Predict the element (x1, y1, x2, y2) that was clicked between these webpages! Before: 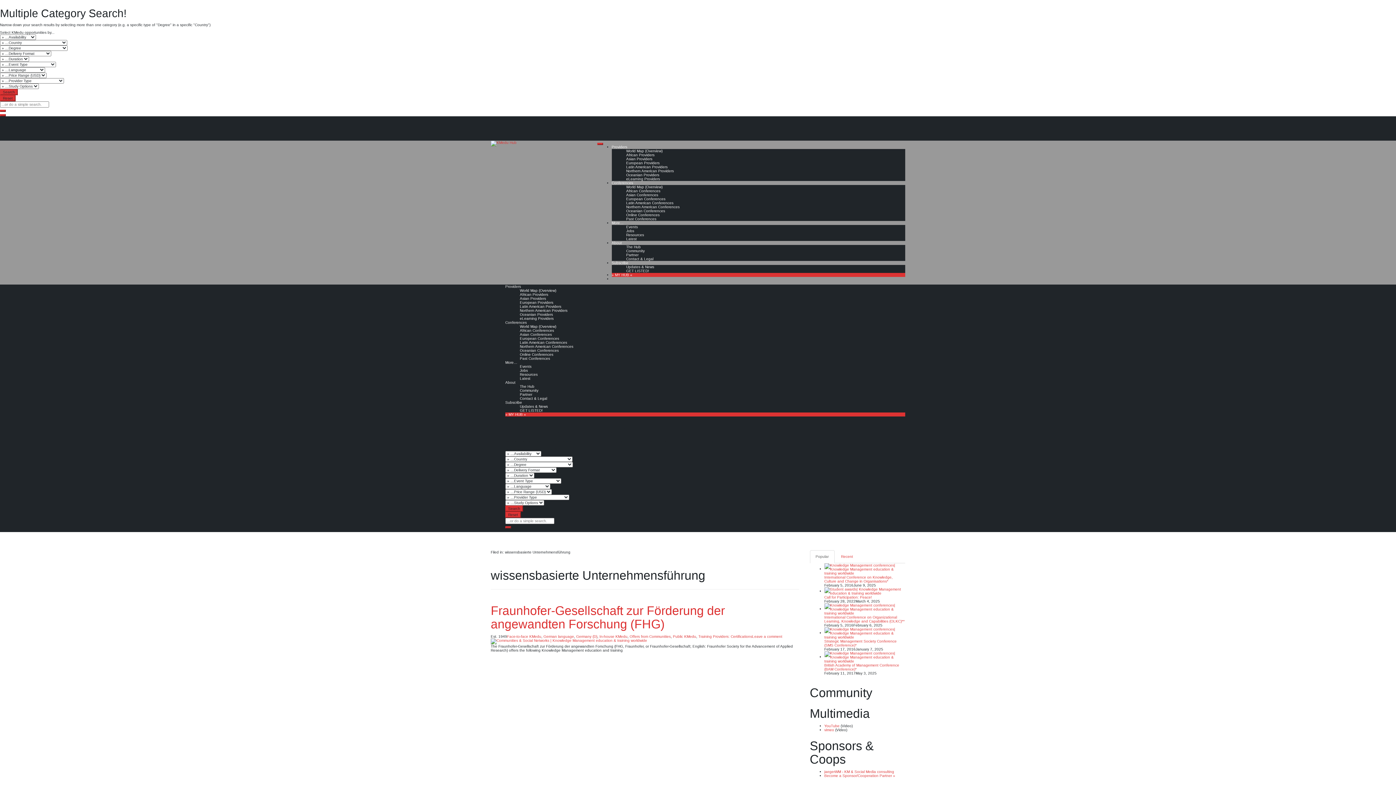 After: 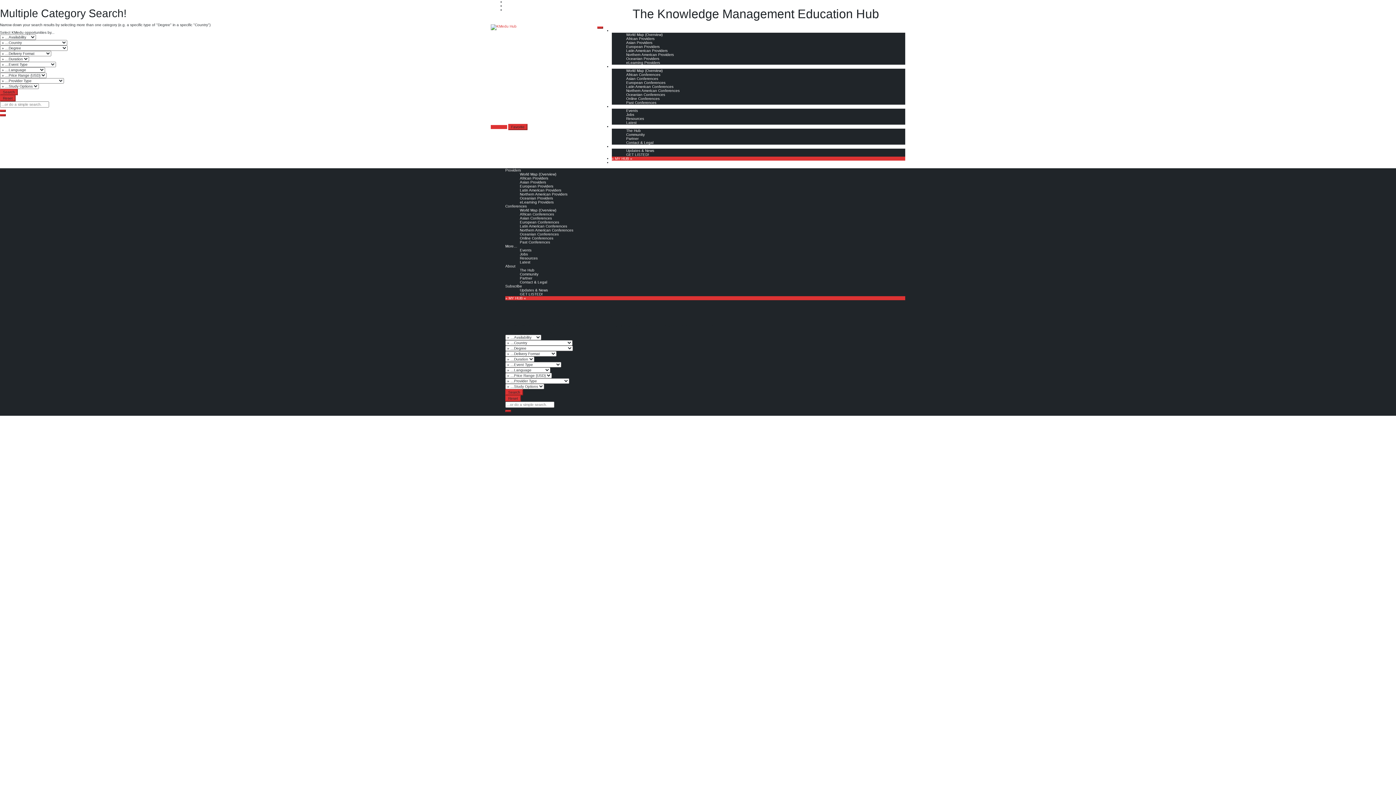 Action: label: Resources bbox: (626, 233, 644, 237)